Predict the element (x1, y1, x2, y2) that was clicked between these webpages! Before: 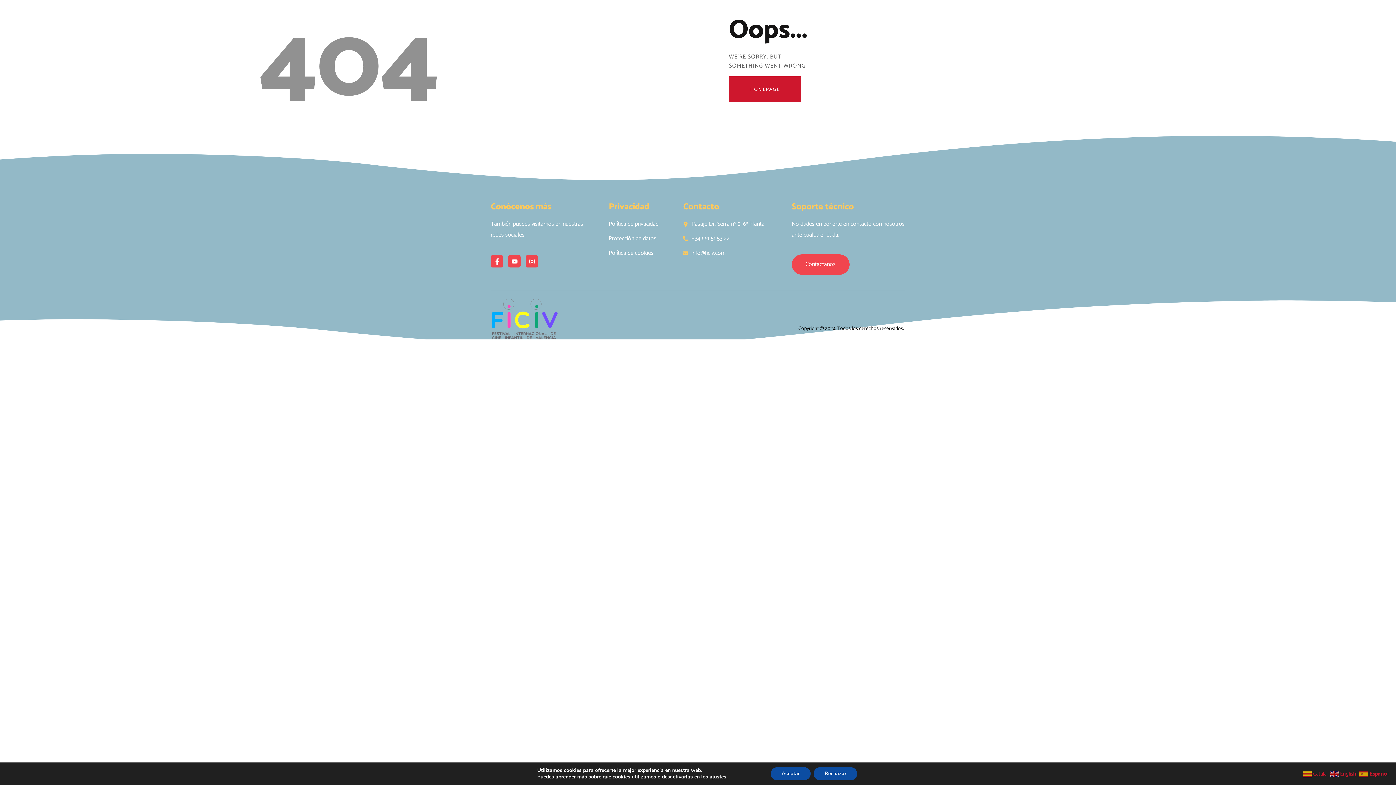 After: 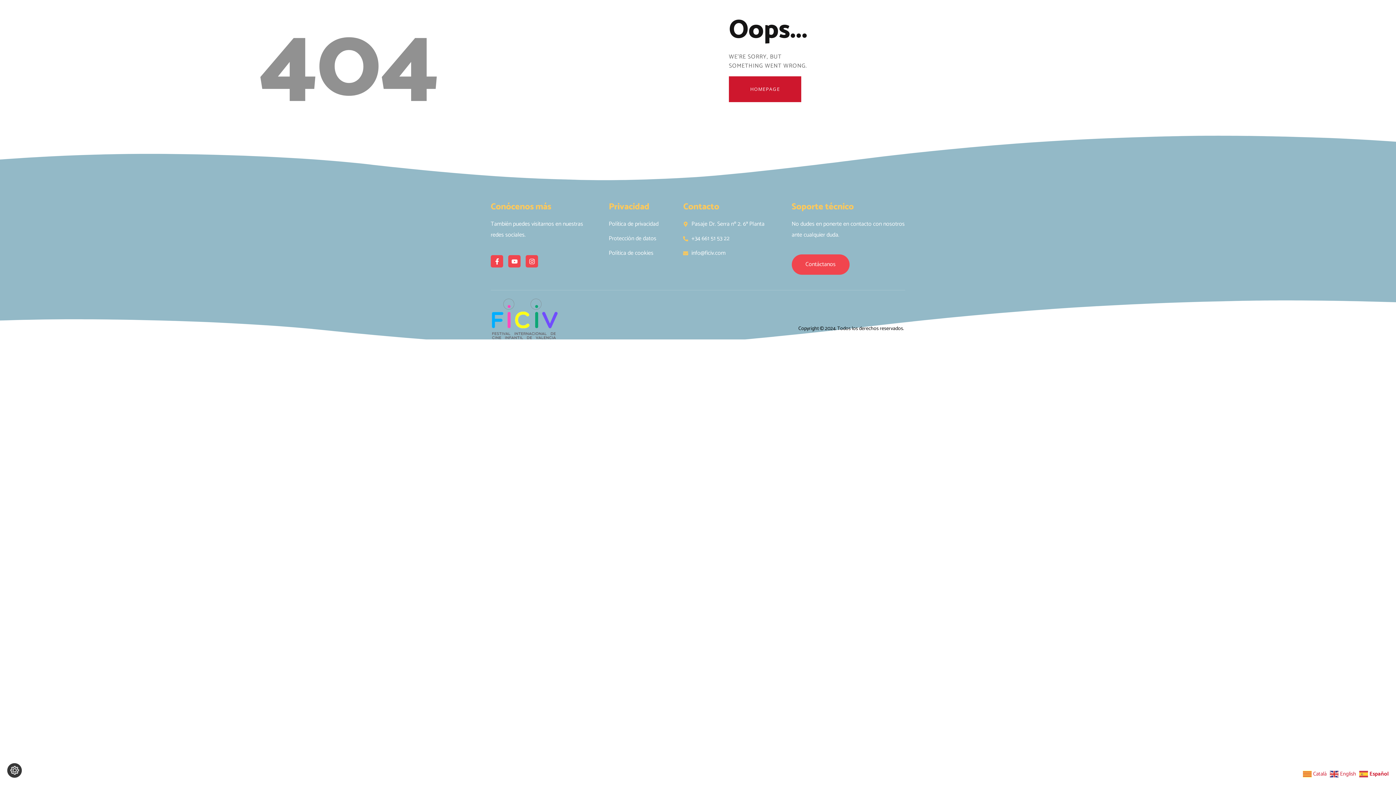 Action: bbox: (770, 767, 810, 780) label: Aceptar